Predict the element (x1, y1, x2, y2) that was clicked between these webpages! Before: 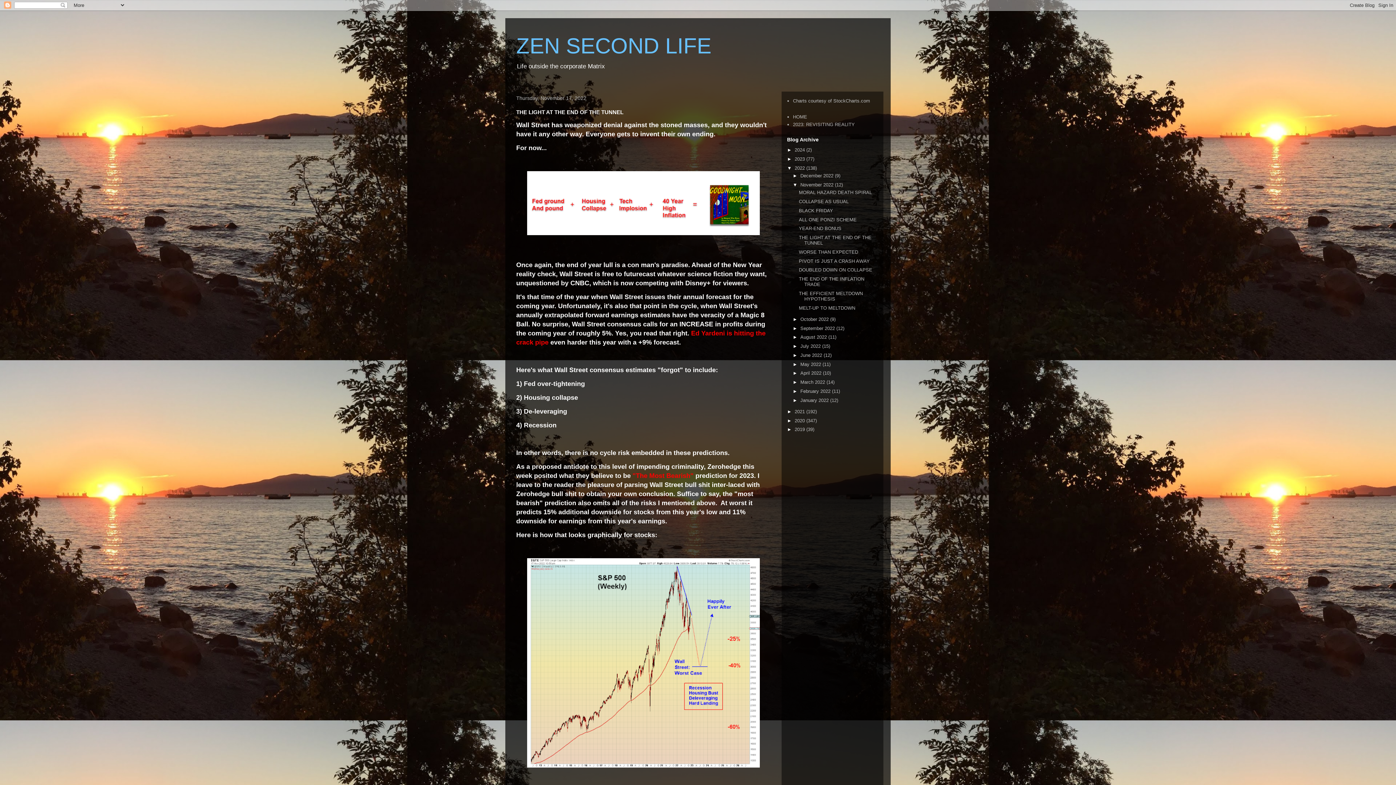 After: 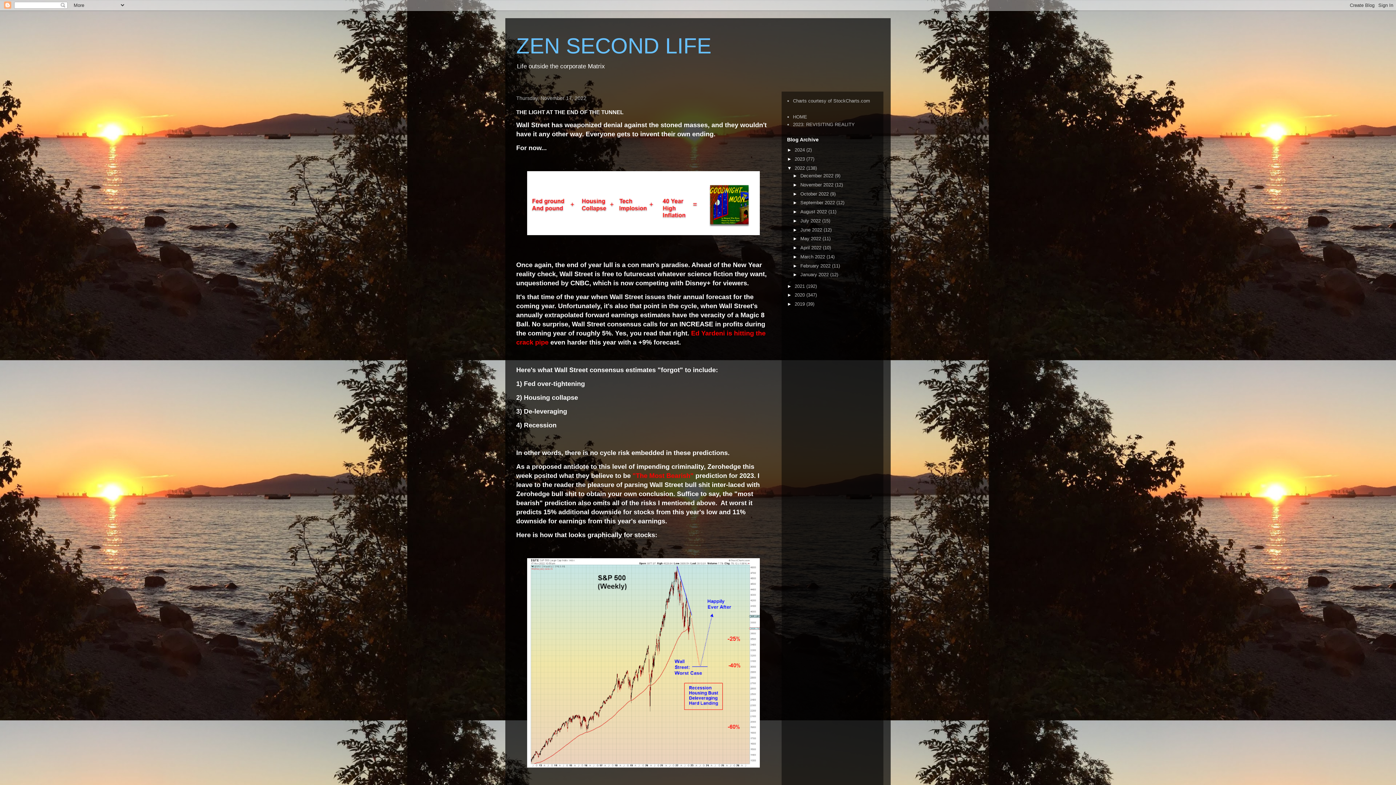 Action: bbox: (792, 182, 800, 187) label: ▼  